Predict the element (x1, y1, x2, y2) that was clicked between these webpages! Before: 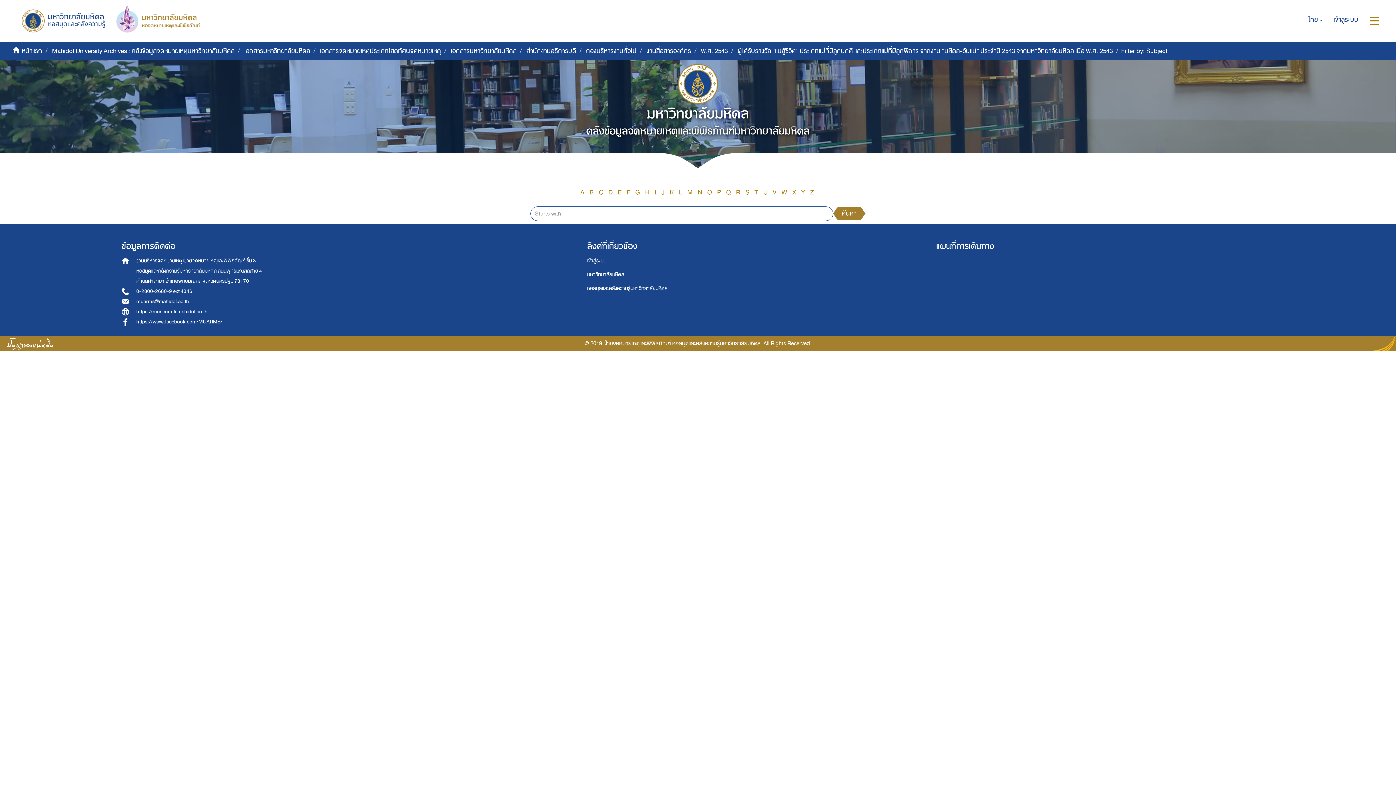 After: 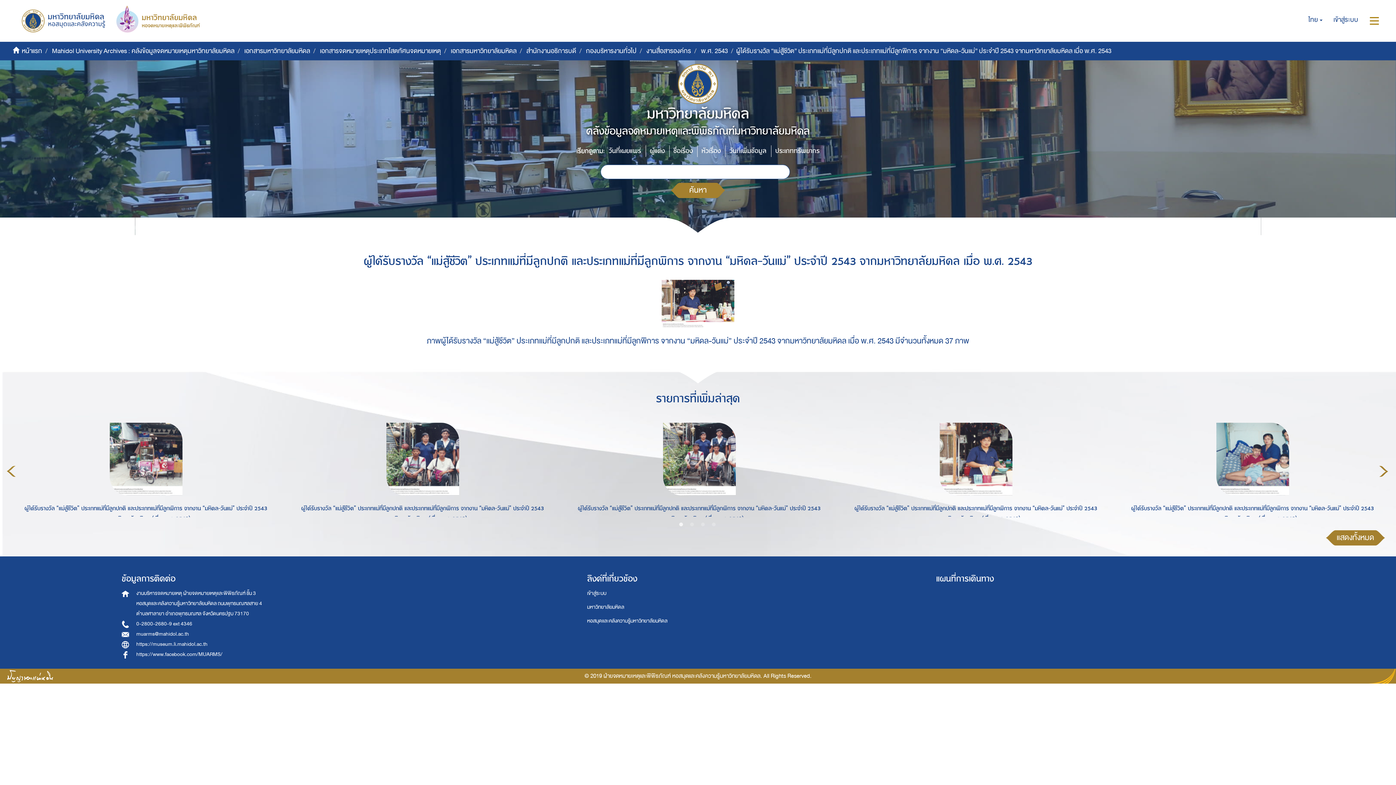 Action: label: ผู้ได้รับรางวัล “แม่สู้ชีวิต” ประเภทแม่ที่มีลูกปกติ และประเภทแม่ที่มีลูกพิการ จากงาน “มหิดล-วันแม่” ประจำปี 2543 จากมหาวิทยาลัยมหิดล เมื่อ พ.ศ. 2543 bbox: (737, 45, 1113, 56)